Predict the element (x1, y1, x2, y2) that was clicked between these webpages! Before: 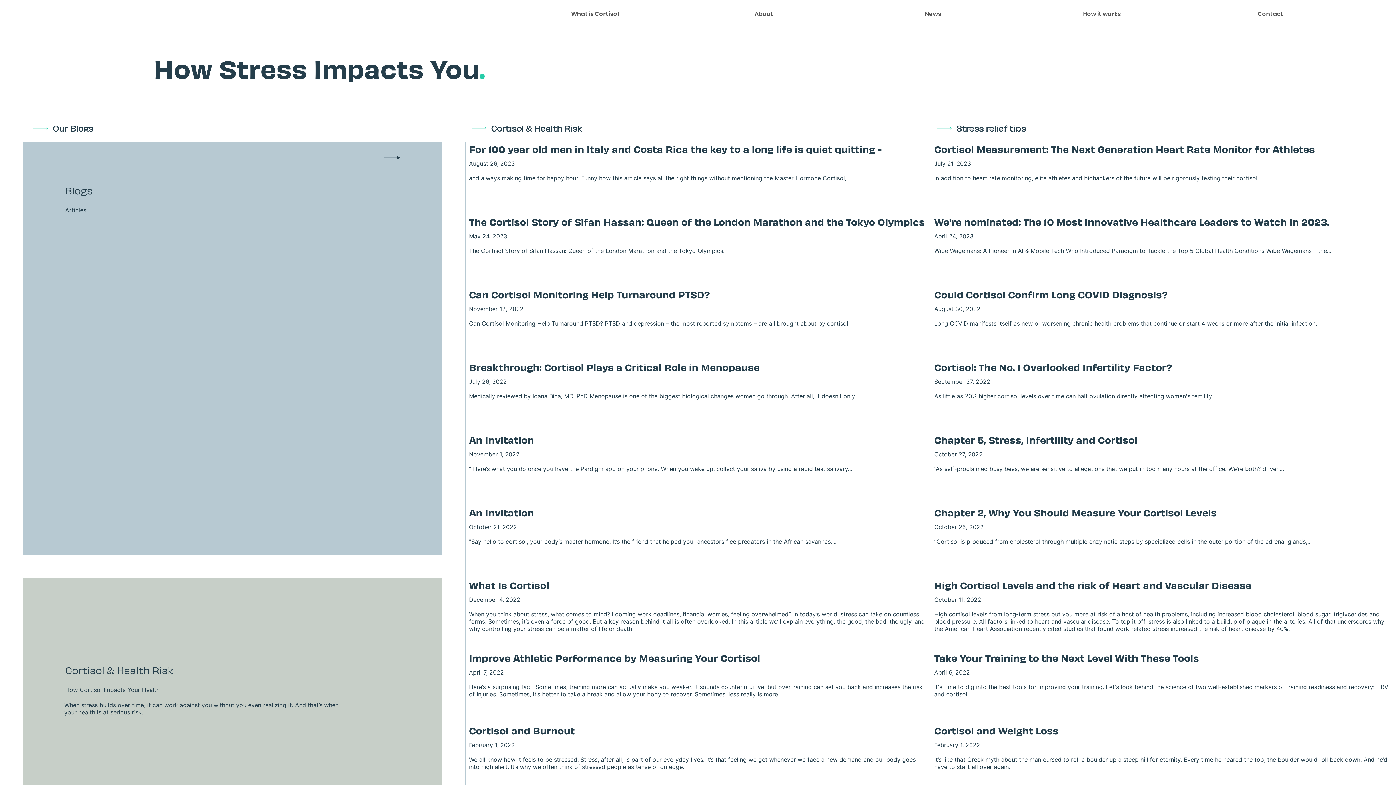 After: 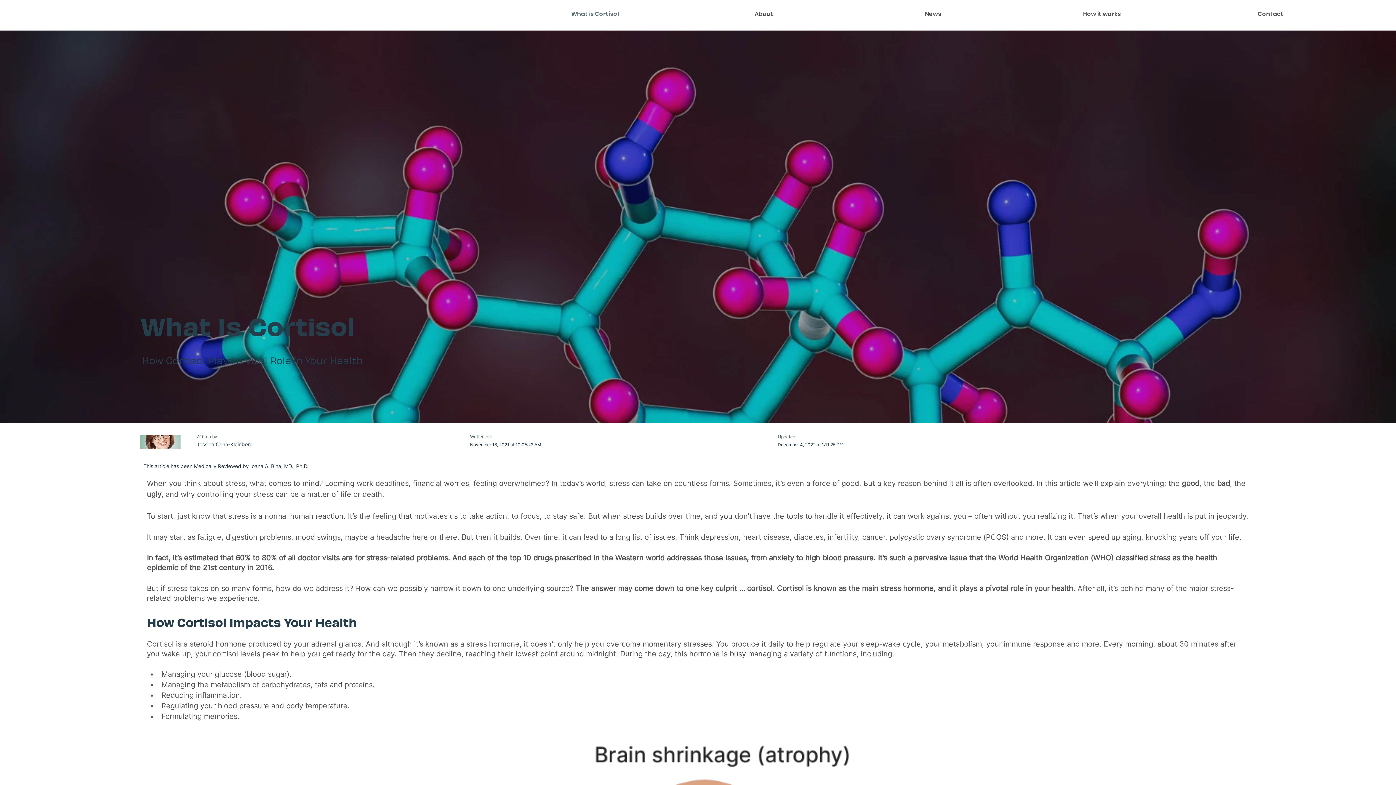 Action: label: What is Cortisol bbox: (510, 3, 679, 25)